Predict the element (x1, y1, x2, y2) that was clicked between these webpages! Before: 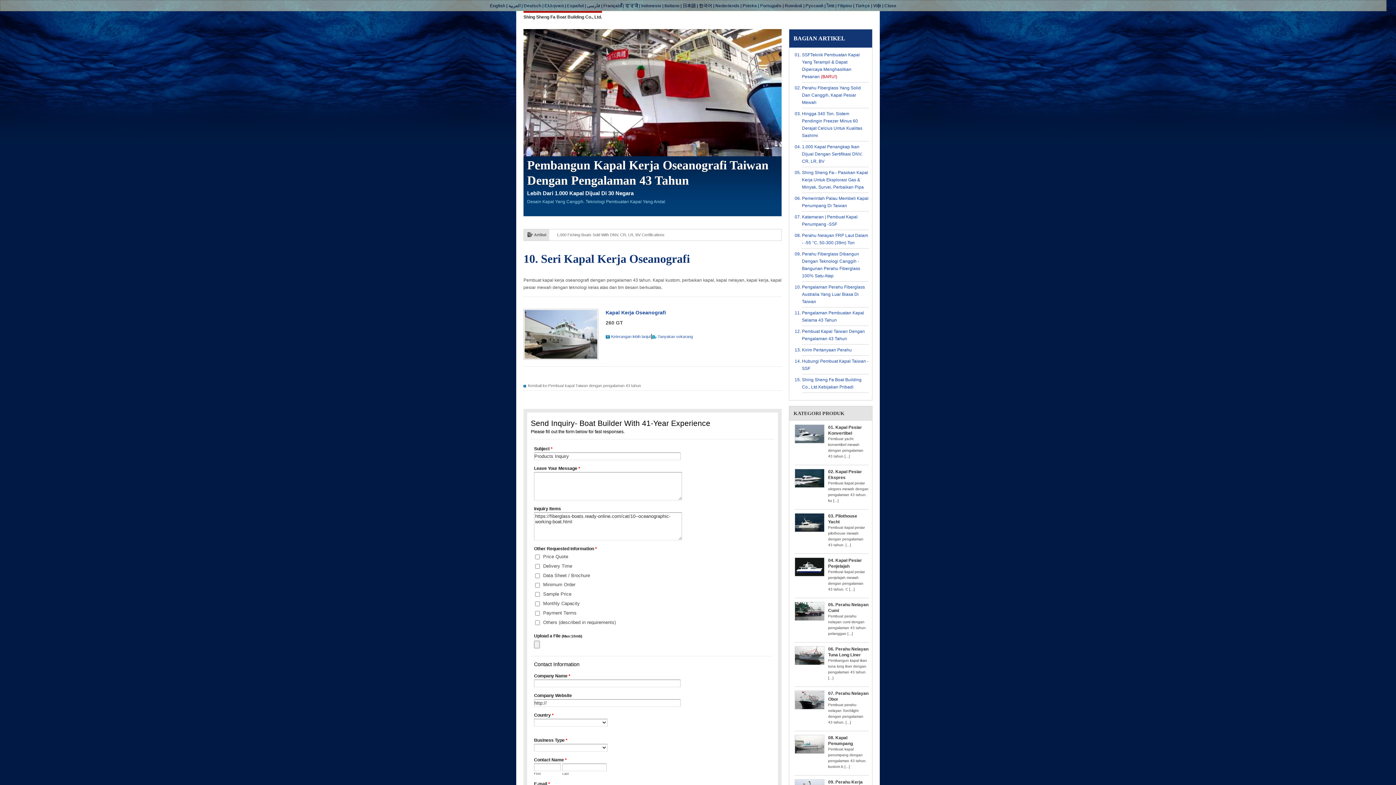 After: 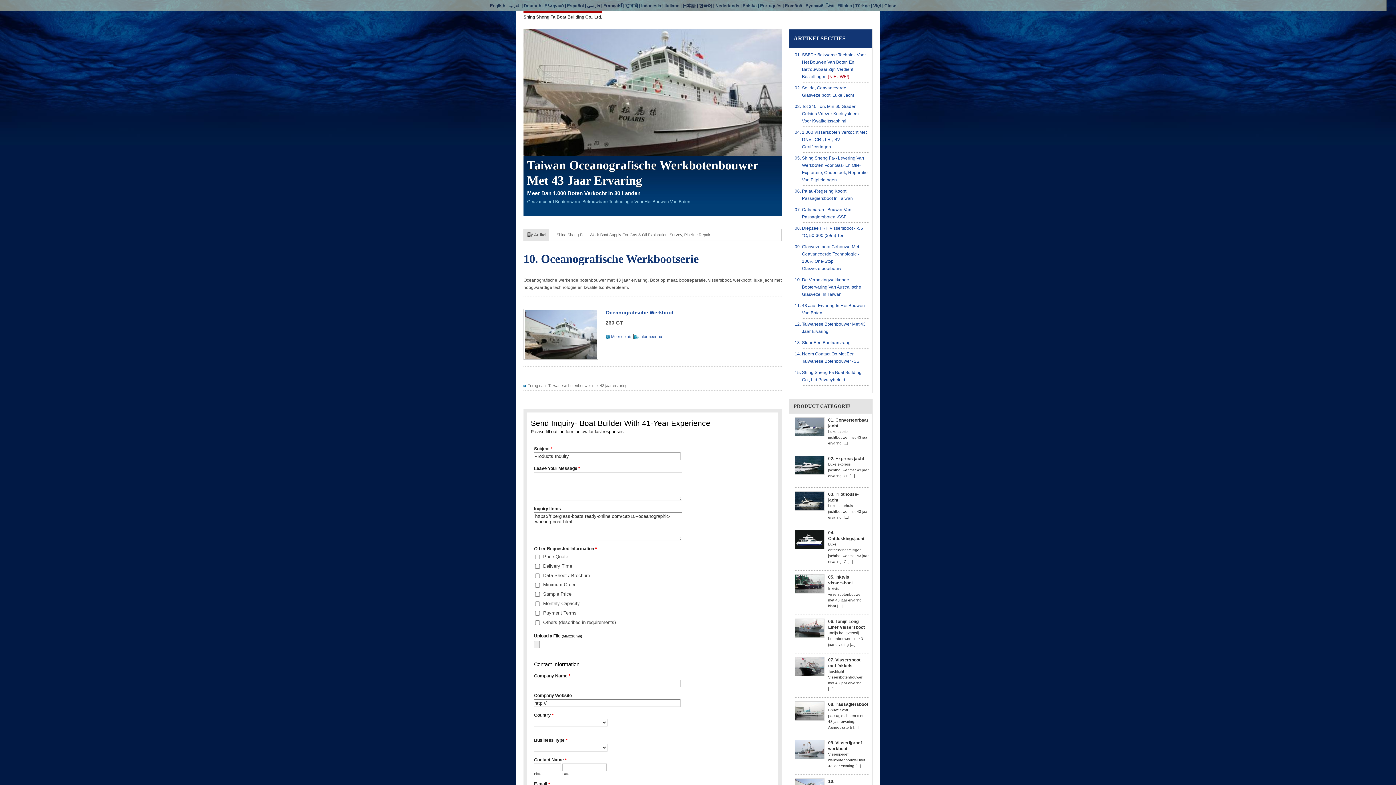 Action: label: Nederlands bbox: (715, 3, 739, 8)